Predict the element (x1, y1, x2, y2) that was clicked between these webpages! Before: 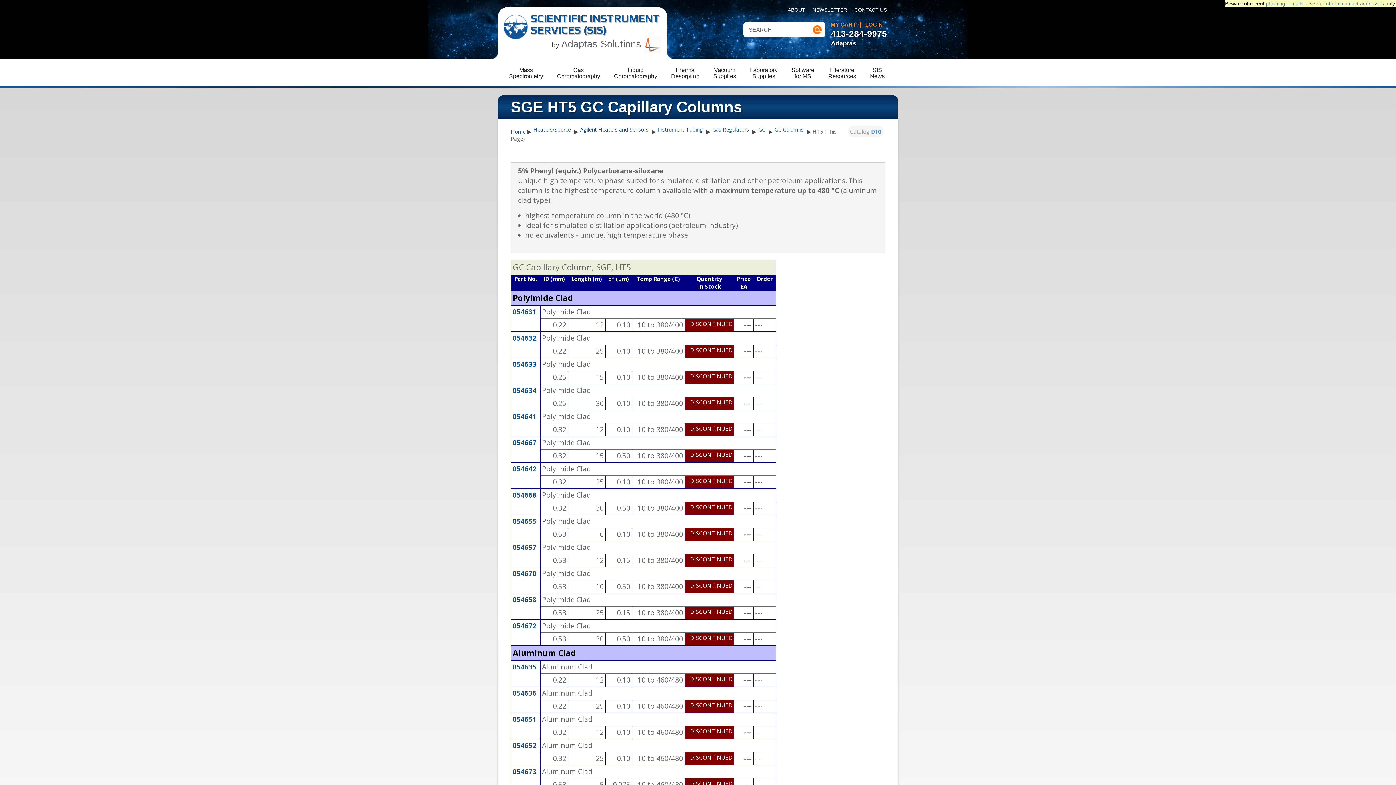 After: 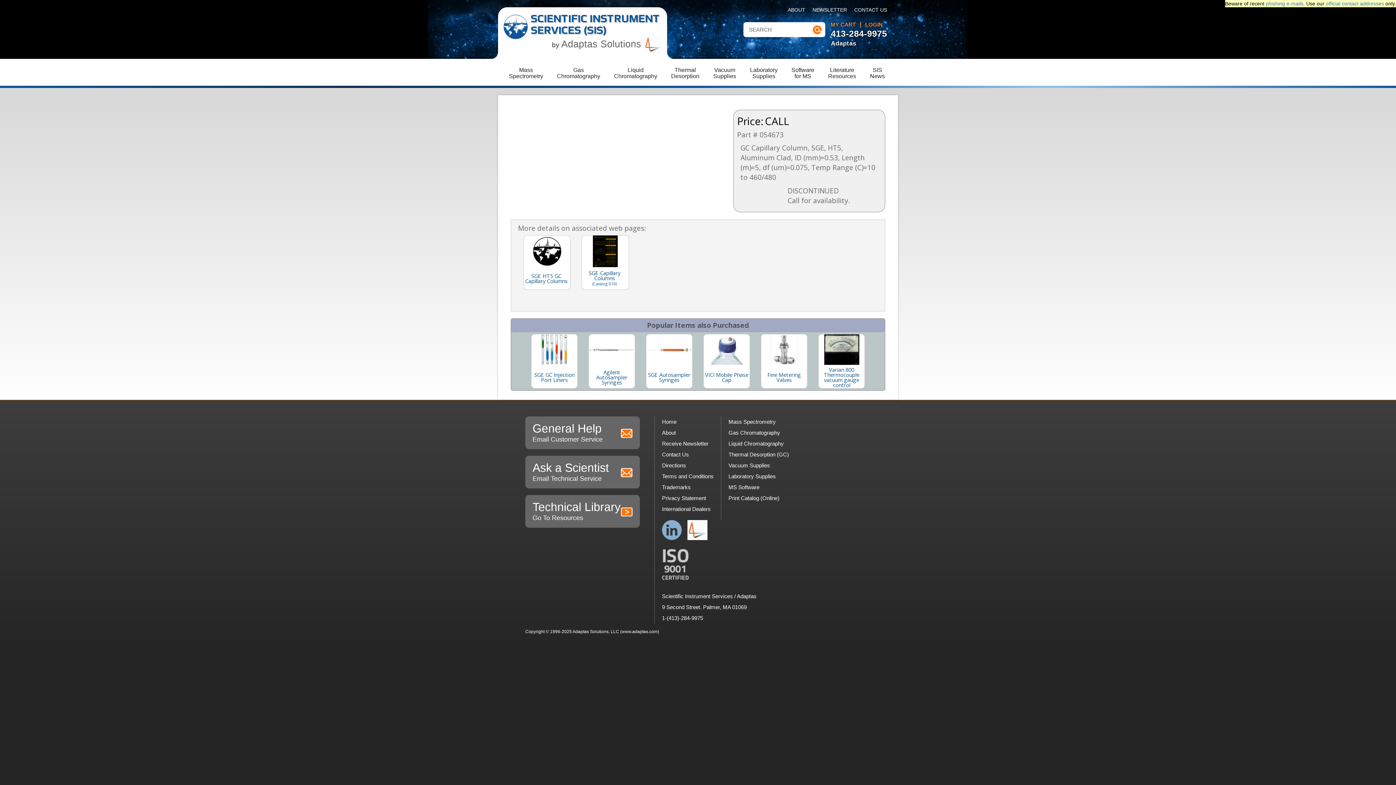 Action: label: 054673 bbox: (512, 767, 536, 776)